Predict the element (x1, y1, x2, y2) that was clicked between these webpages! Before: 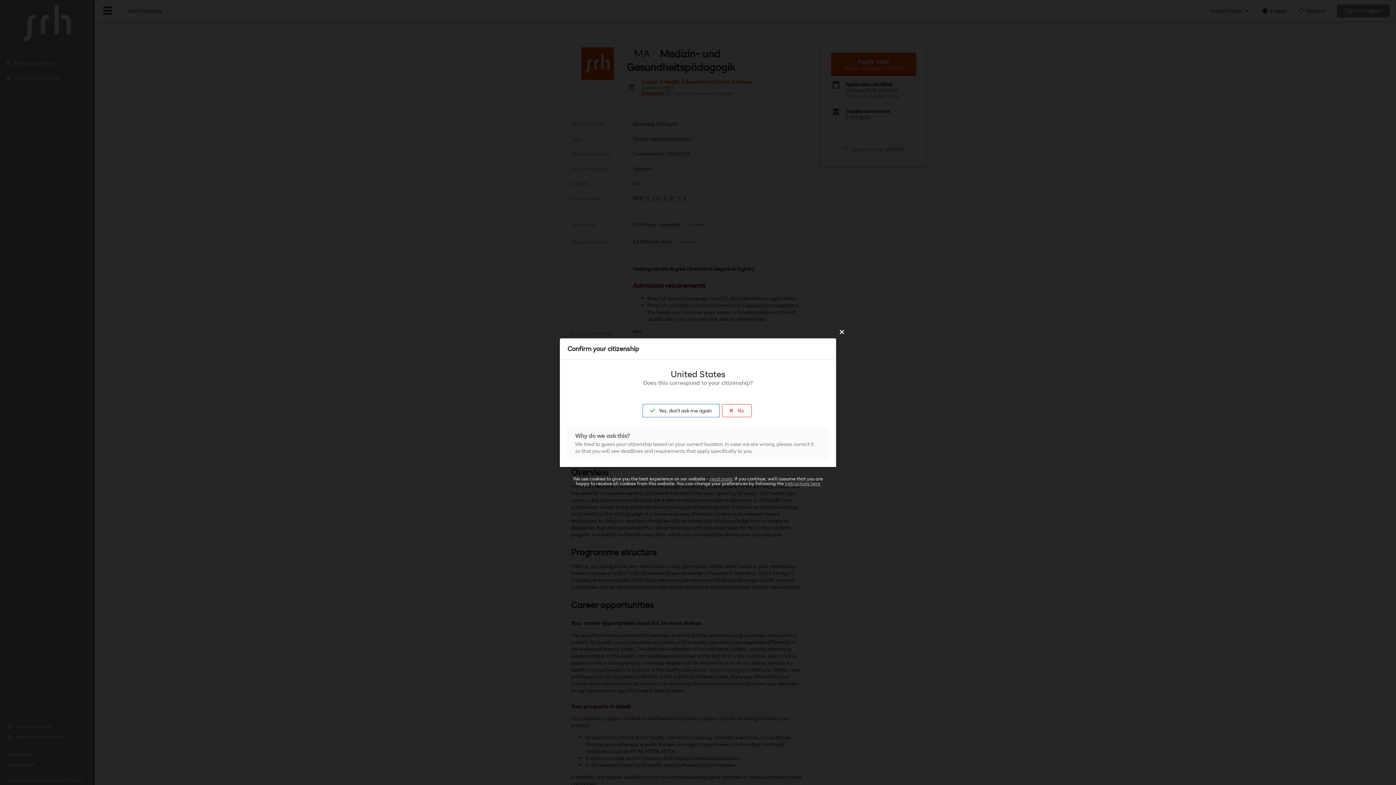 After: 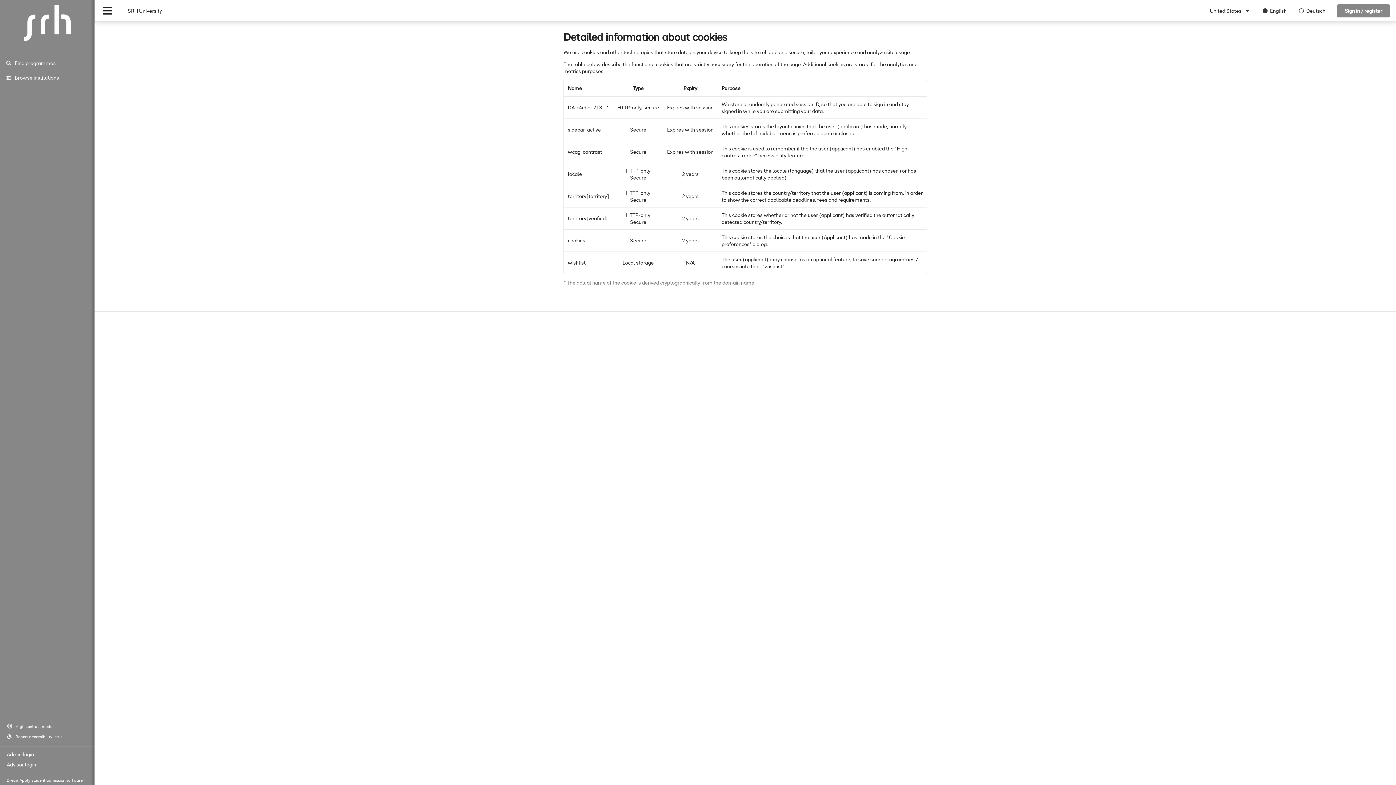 Action: bbox: (710, 476, 732, 482) label: read more